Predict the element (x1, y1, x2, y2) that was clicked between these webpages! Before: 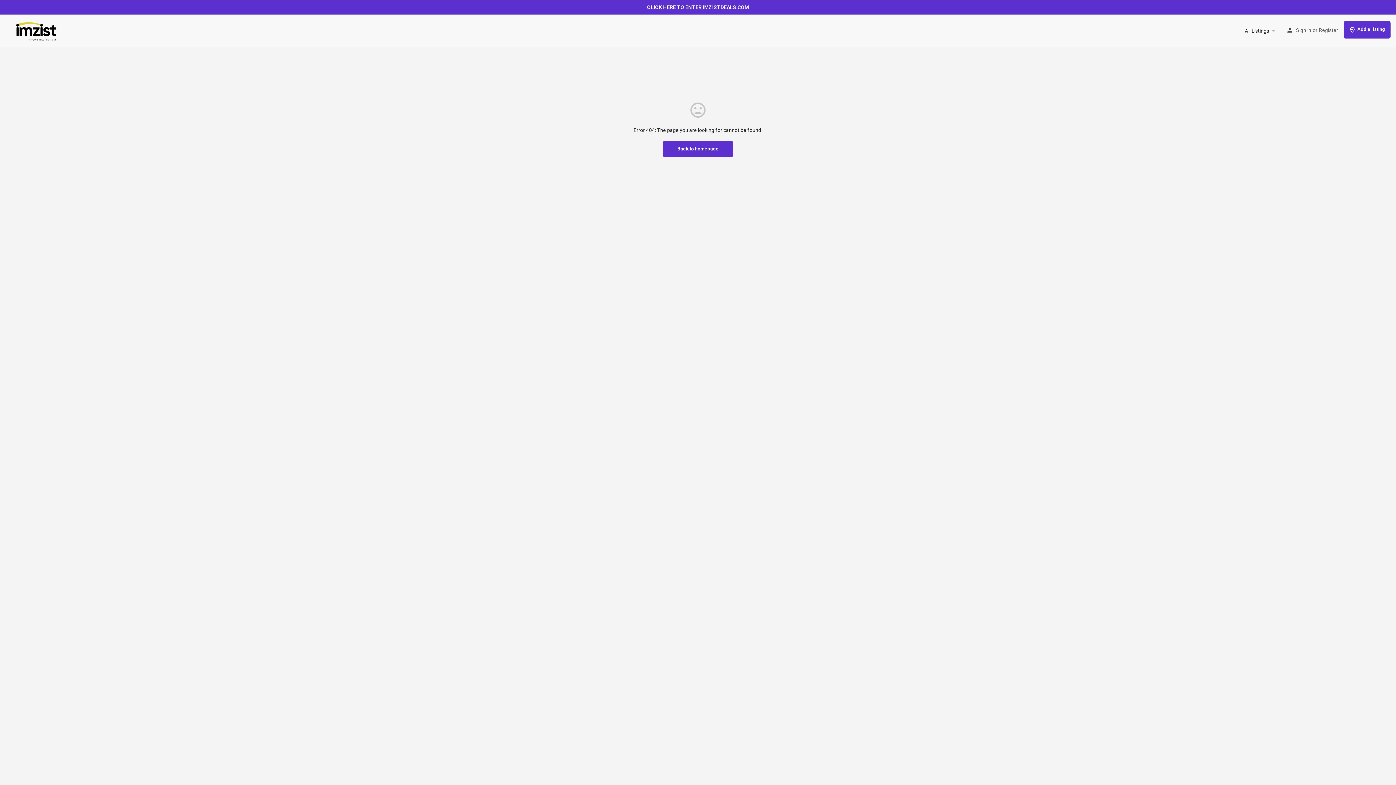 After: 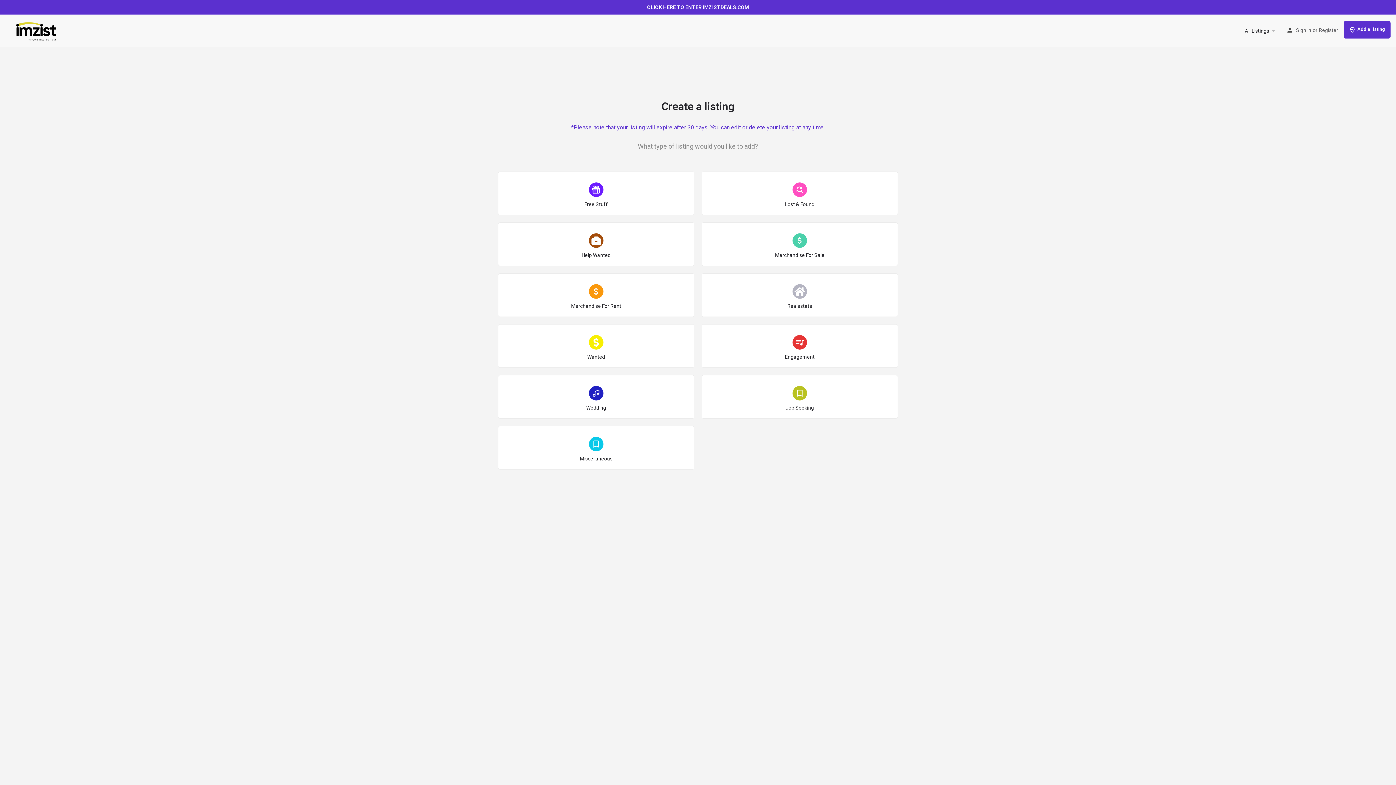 Action: label: Add a listing bbox: (1344, 21, 1390, 38)